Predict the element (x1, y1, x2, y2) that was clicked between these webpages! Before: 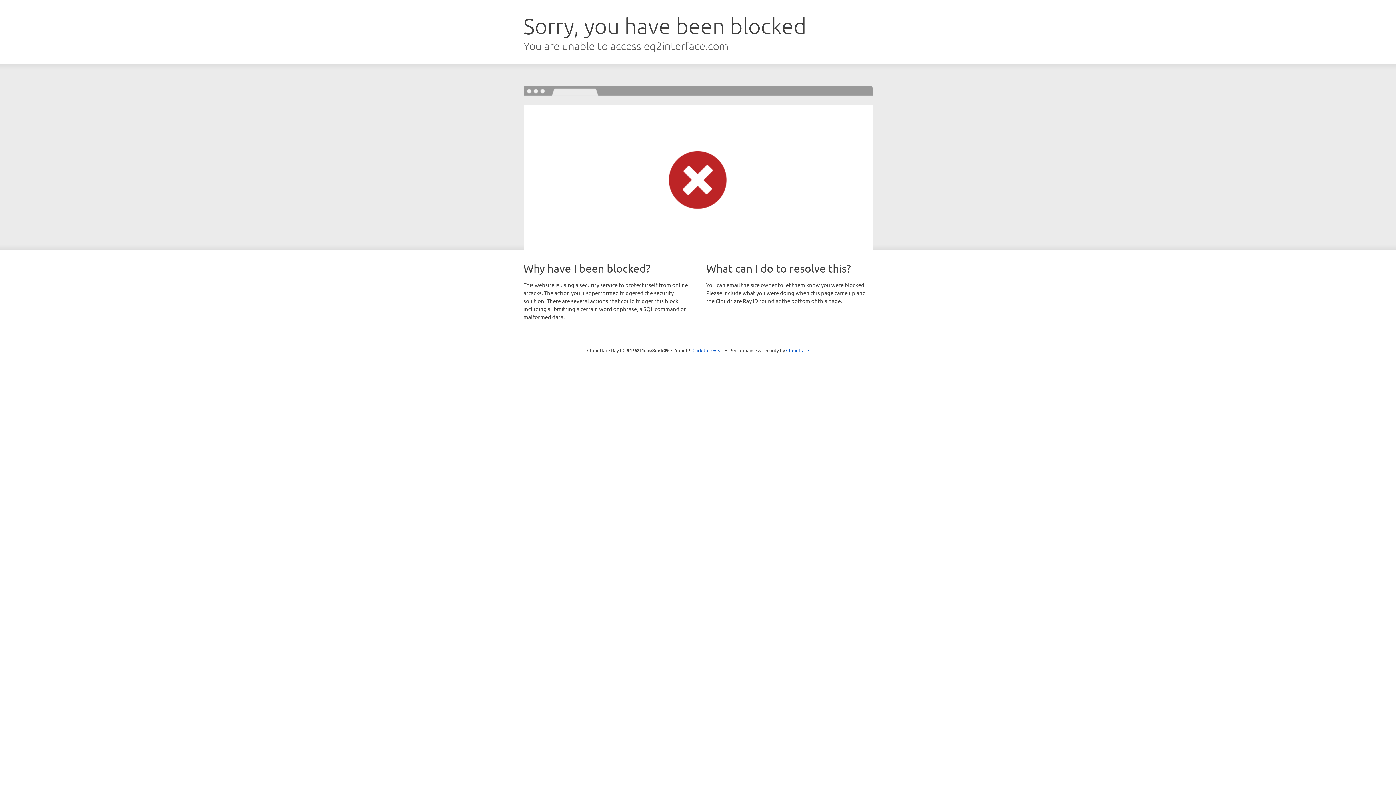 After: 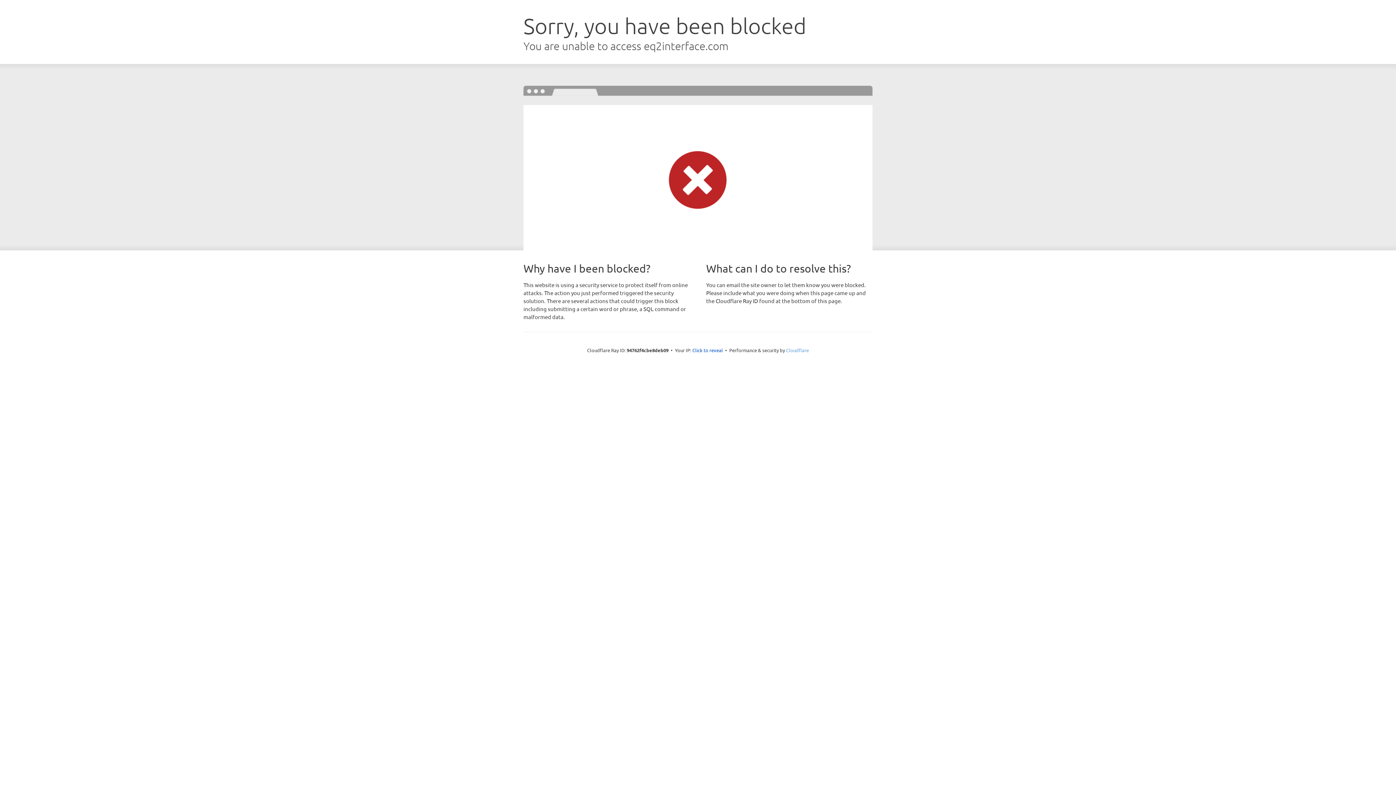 Action: label: Cloudflare bbox: (786, 347, 809, 353)